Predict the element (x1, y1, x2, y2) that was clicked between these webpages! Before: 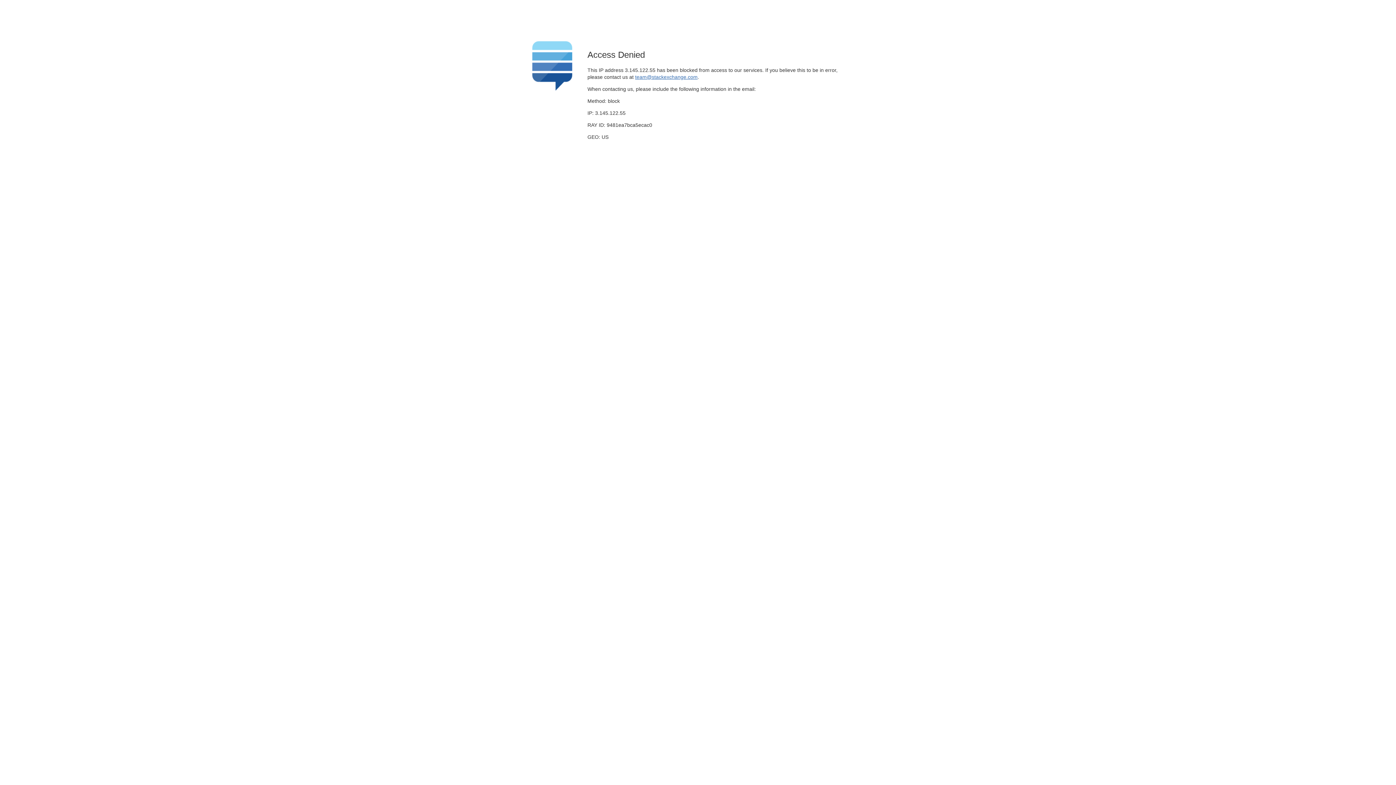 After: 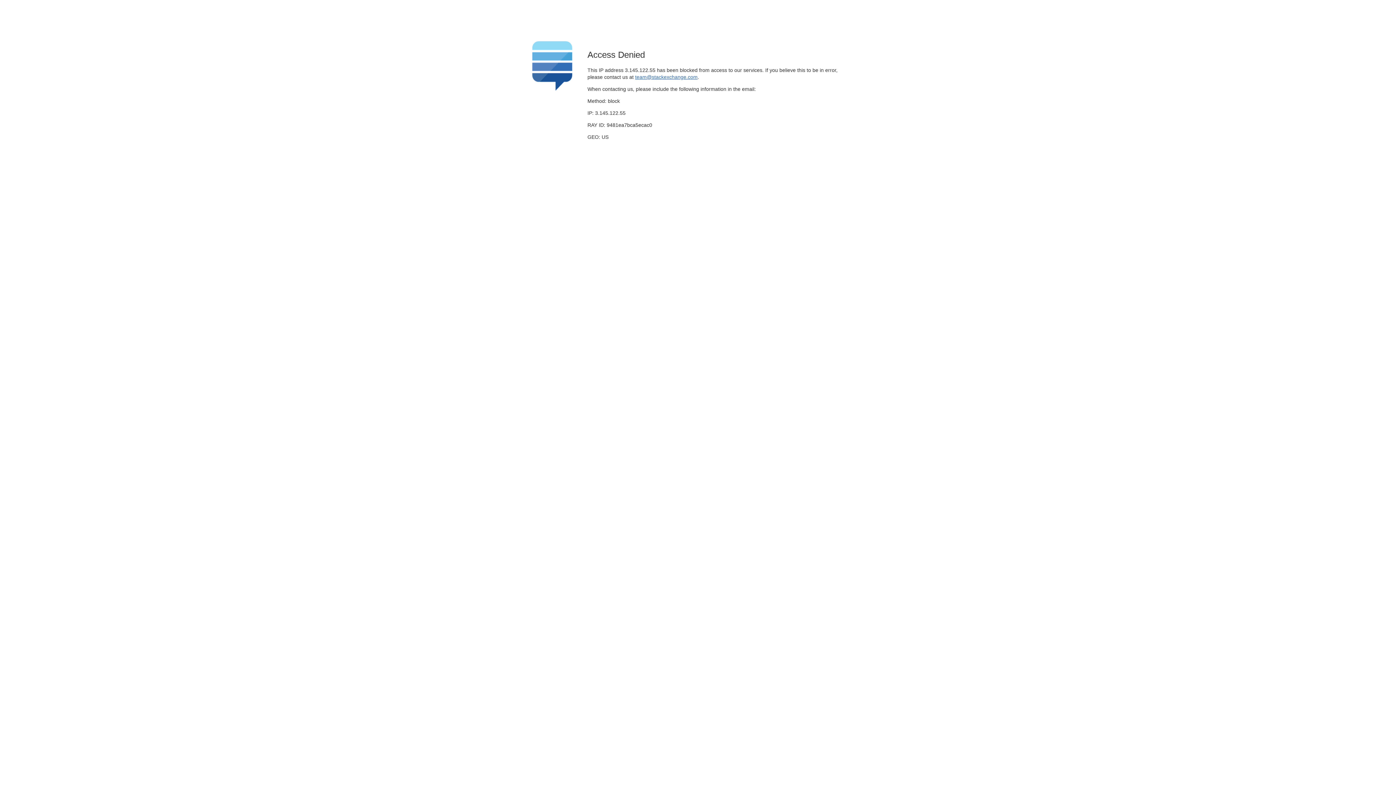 Action: label: team@stackexchange.com bbox: (635, 74, 697, 79)